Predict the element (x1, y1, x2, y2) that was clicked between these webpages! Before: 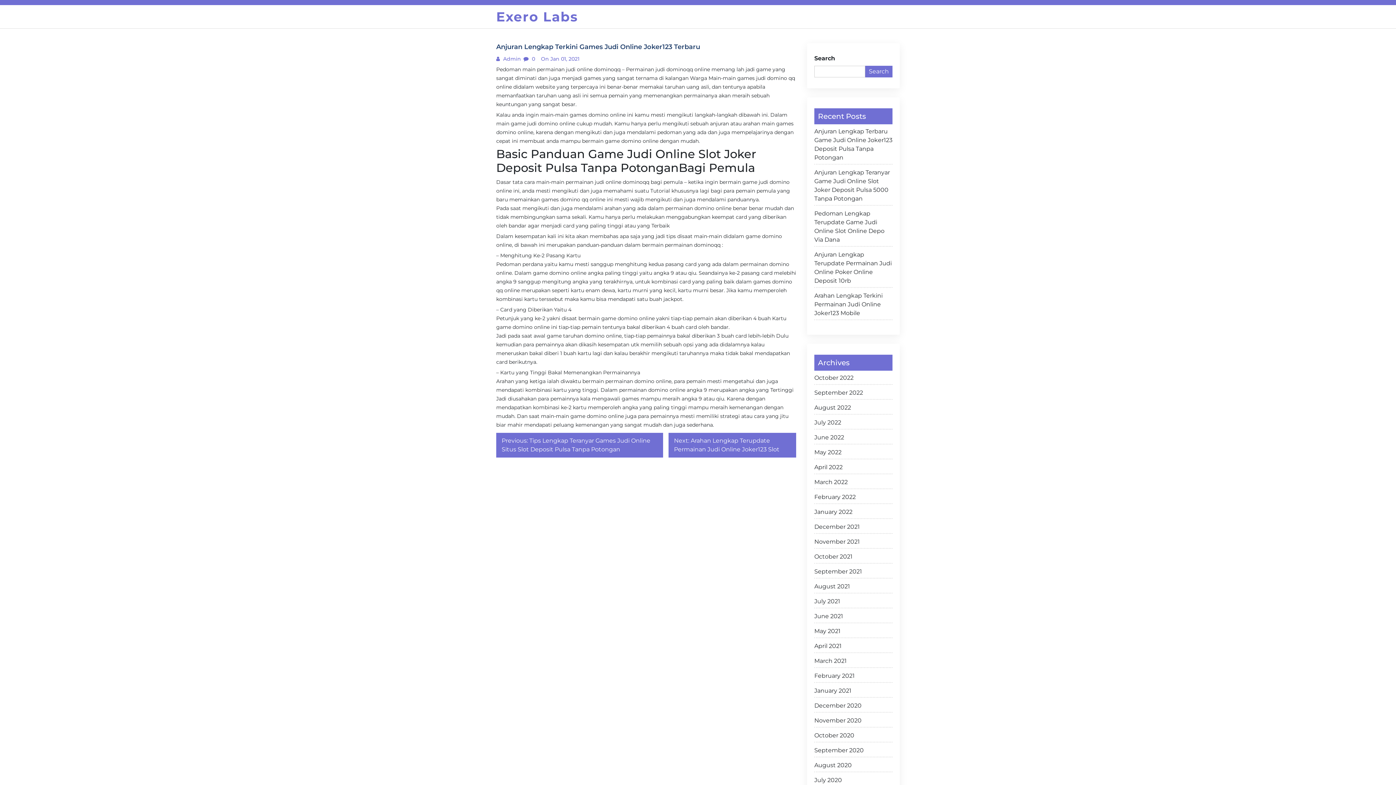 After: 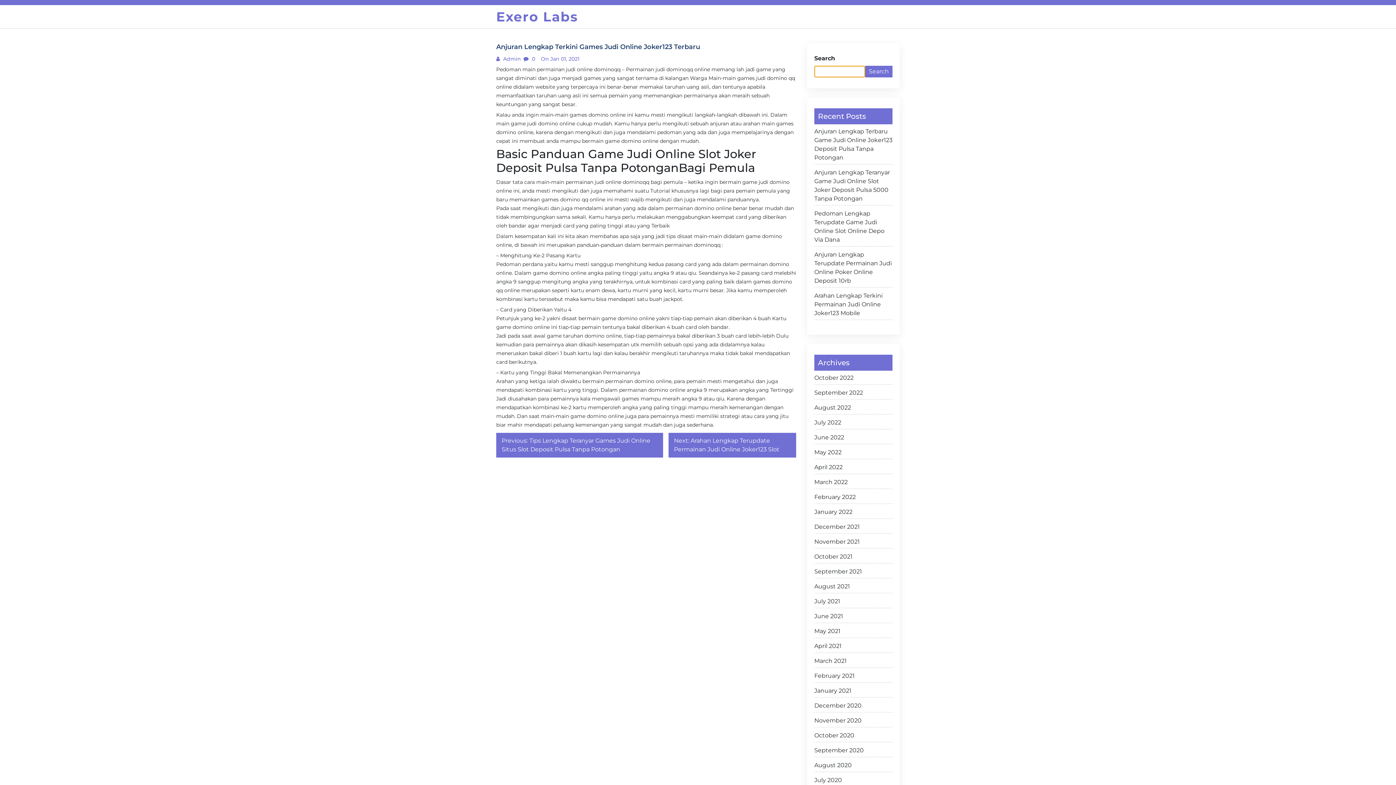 Action: bbox: (865, 65, 892, 77) label: Search